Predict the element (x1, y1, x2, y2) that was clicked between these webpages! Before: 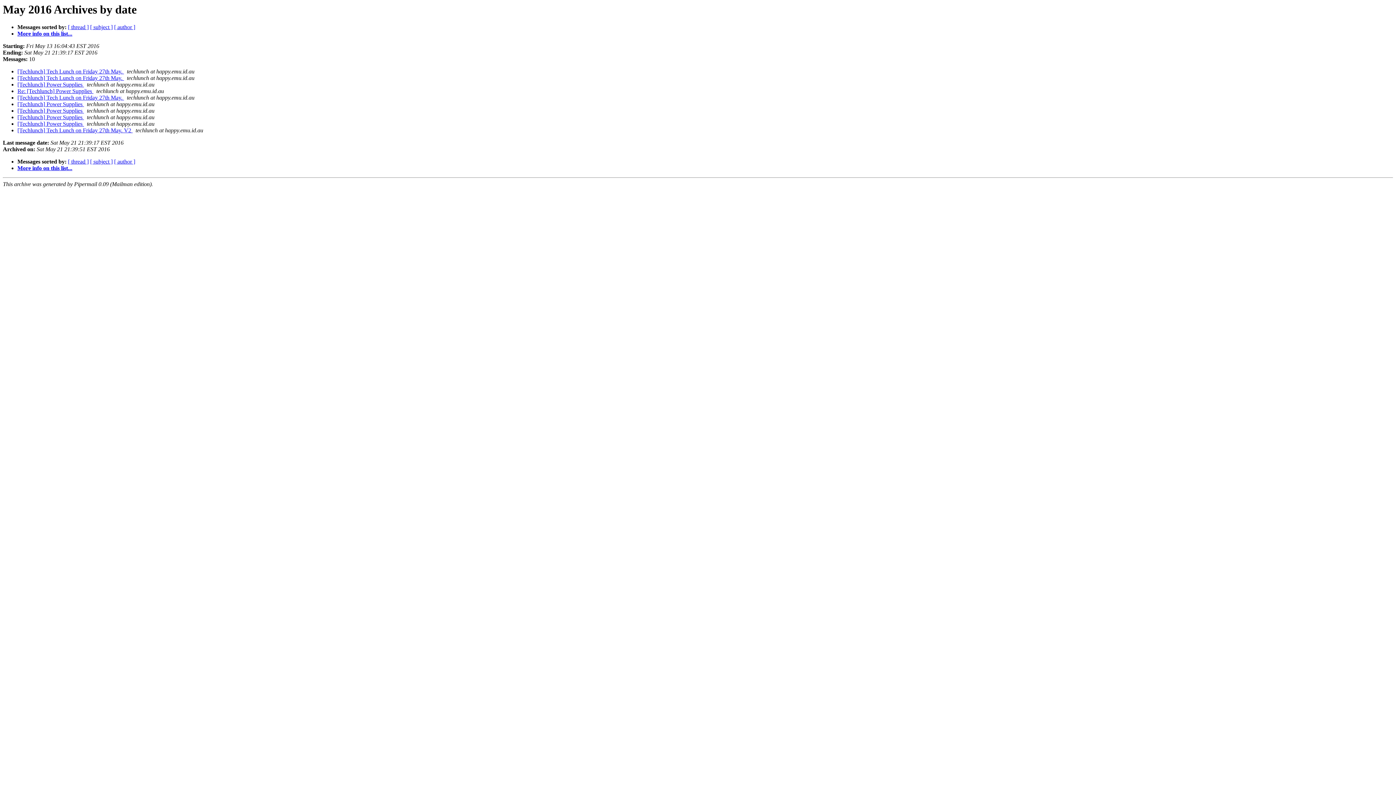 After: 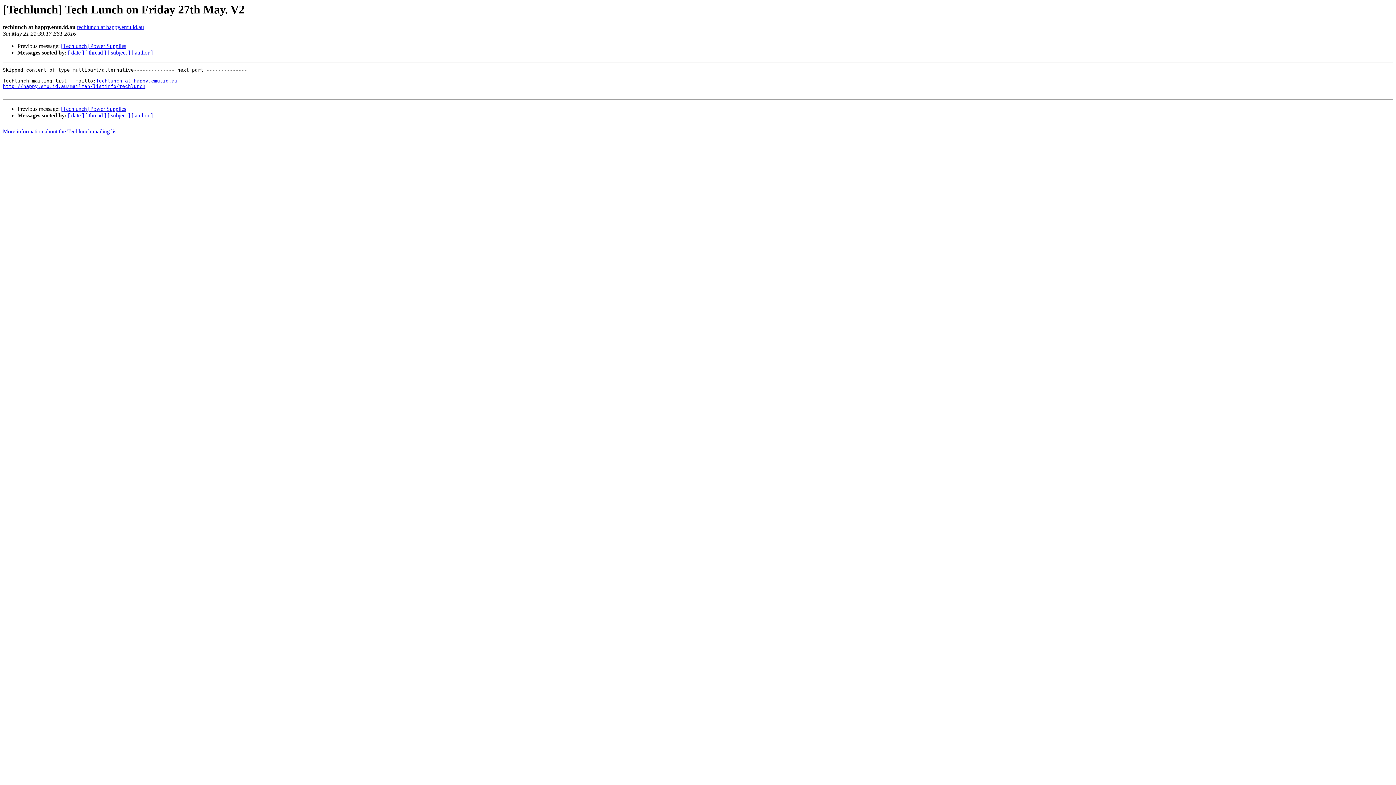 Action: bbox: (17, 127, 132, 133) label: [Techlunch] Tech Lunch on Friday 27th May. V2 